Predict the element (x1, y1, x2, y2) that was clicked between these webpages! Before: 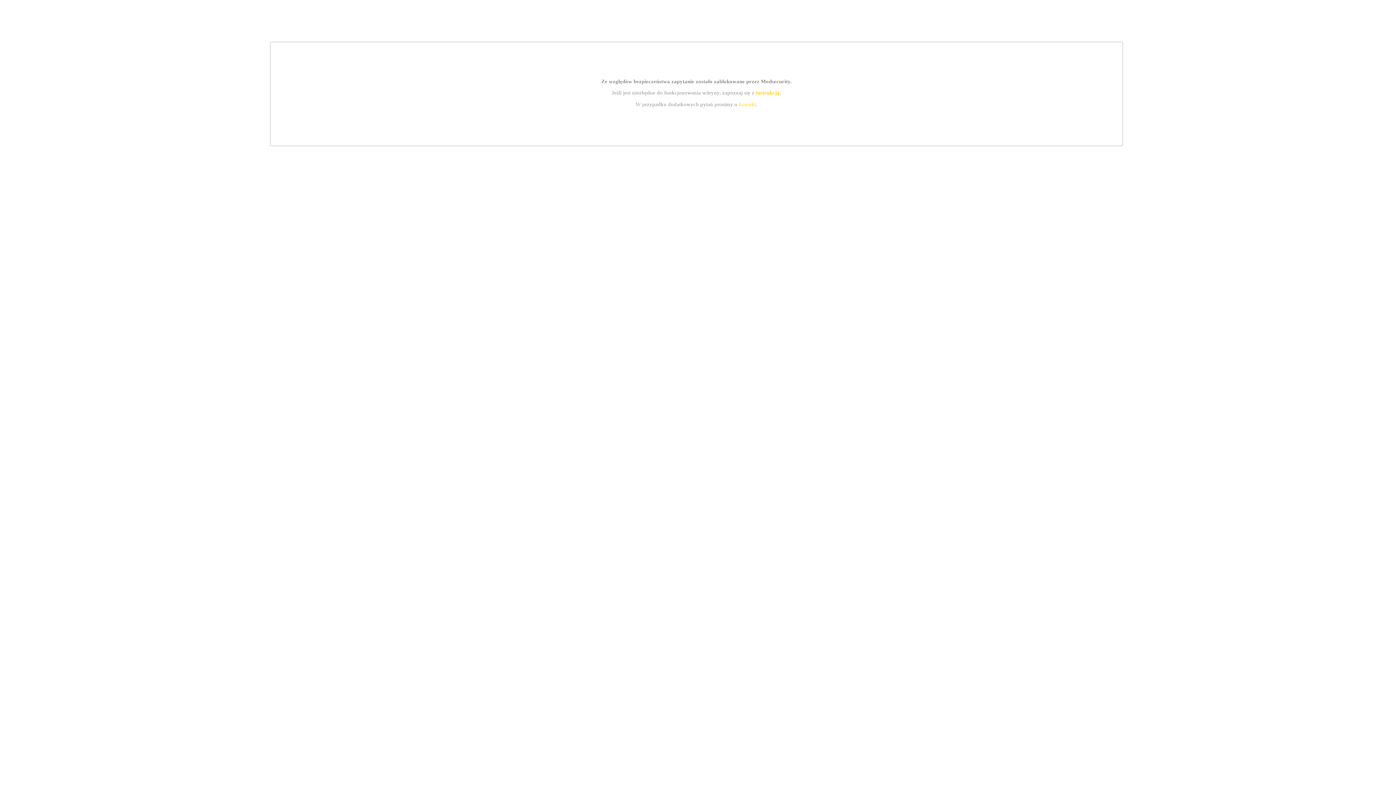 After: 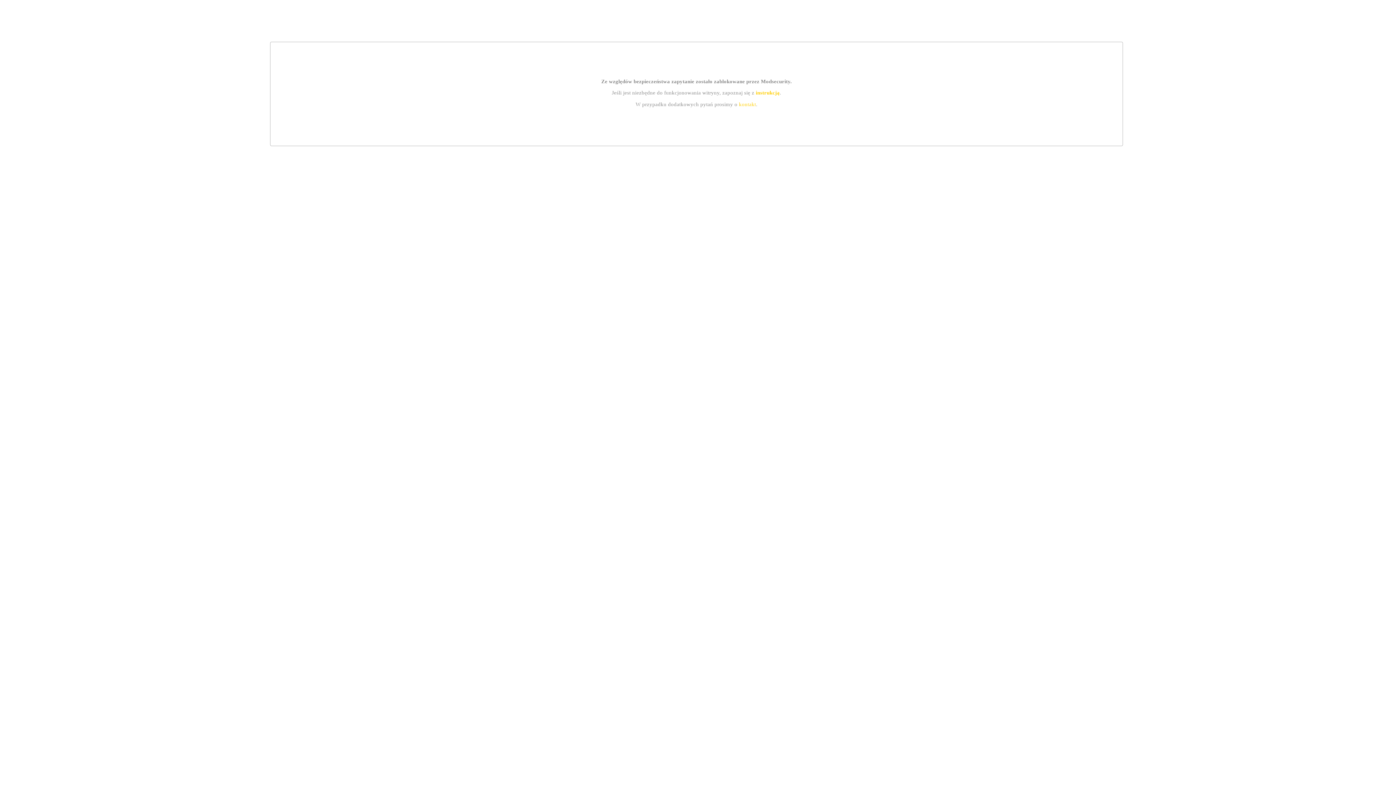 Action: bbox: (755, 89, 779, 95) label: instrukcją